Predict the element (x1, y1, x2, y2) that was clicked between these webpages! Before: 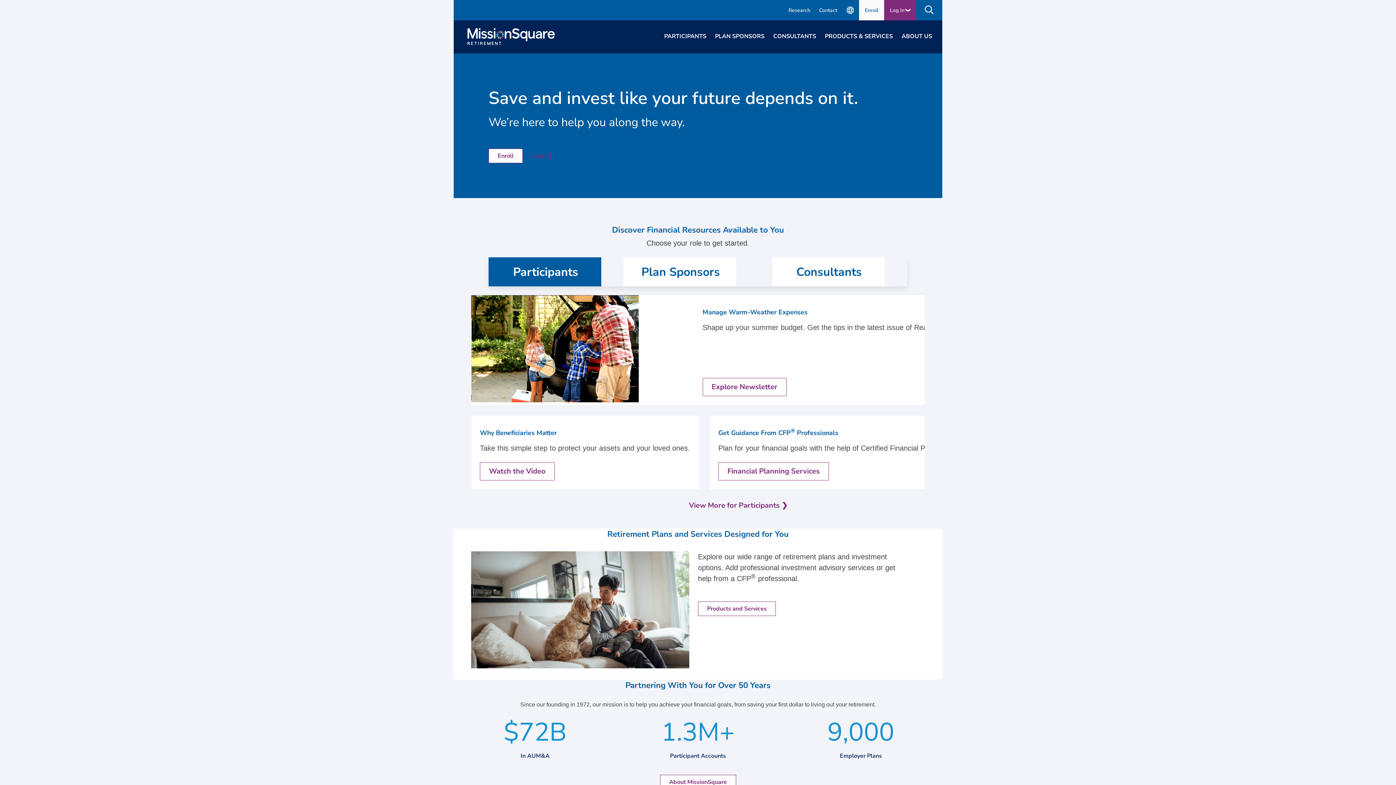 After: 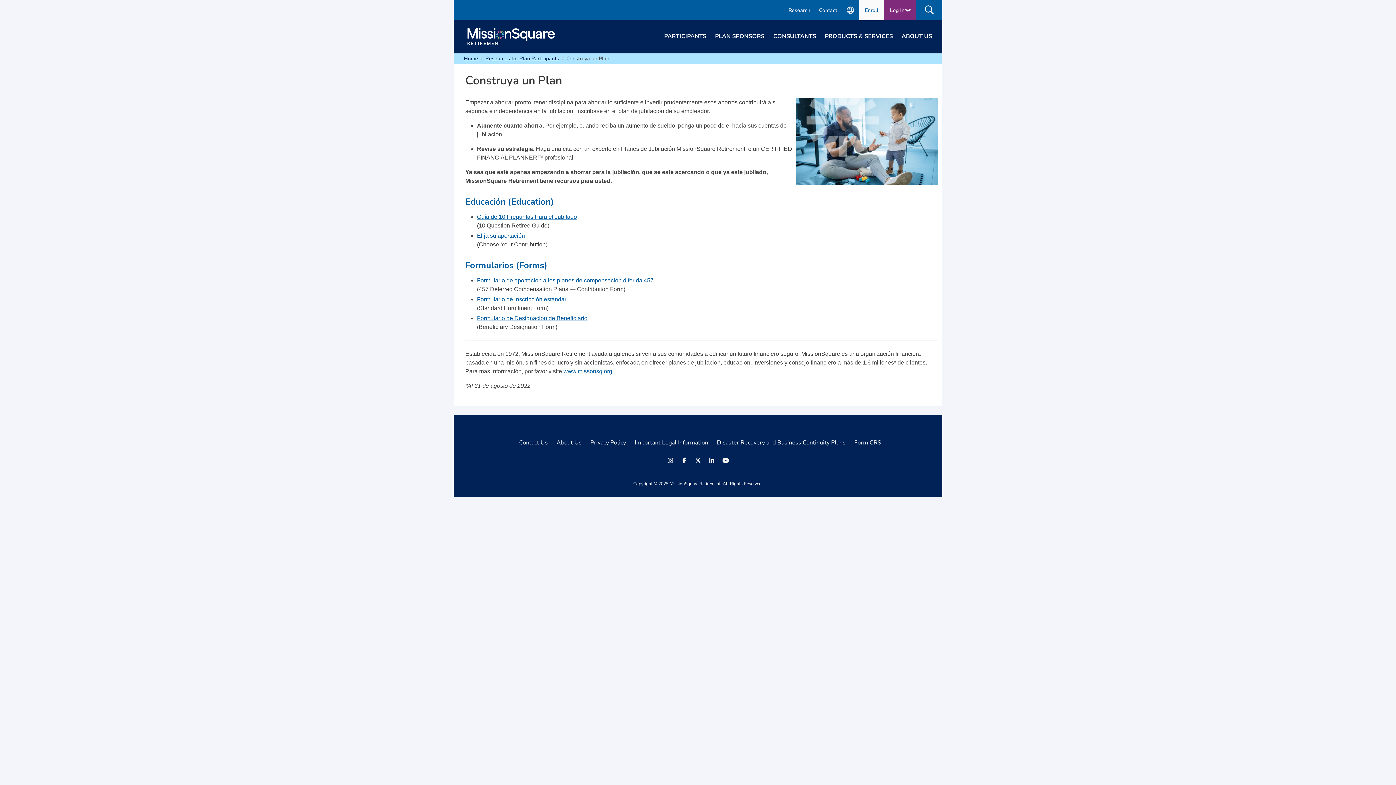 Action: bbox: (841, 2, 859, 17)